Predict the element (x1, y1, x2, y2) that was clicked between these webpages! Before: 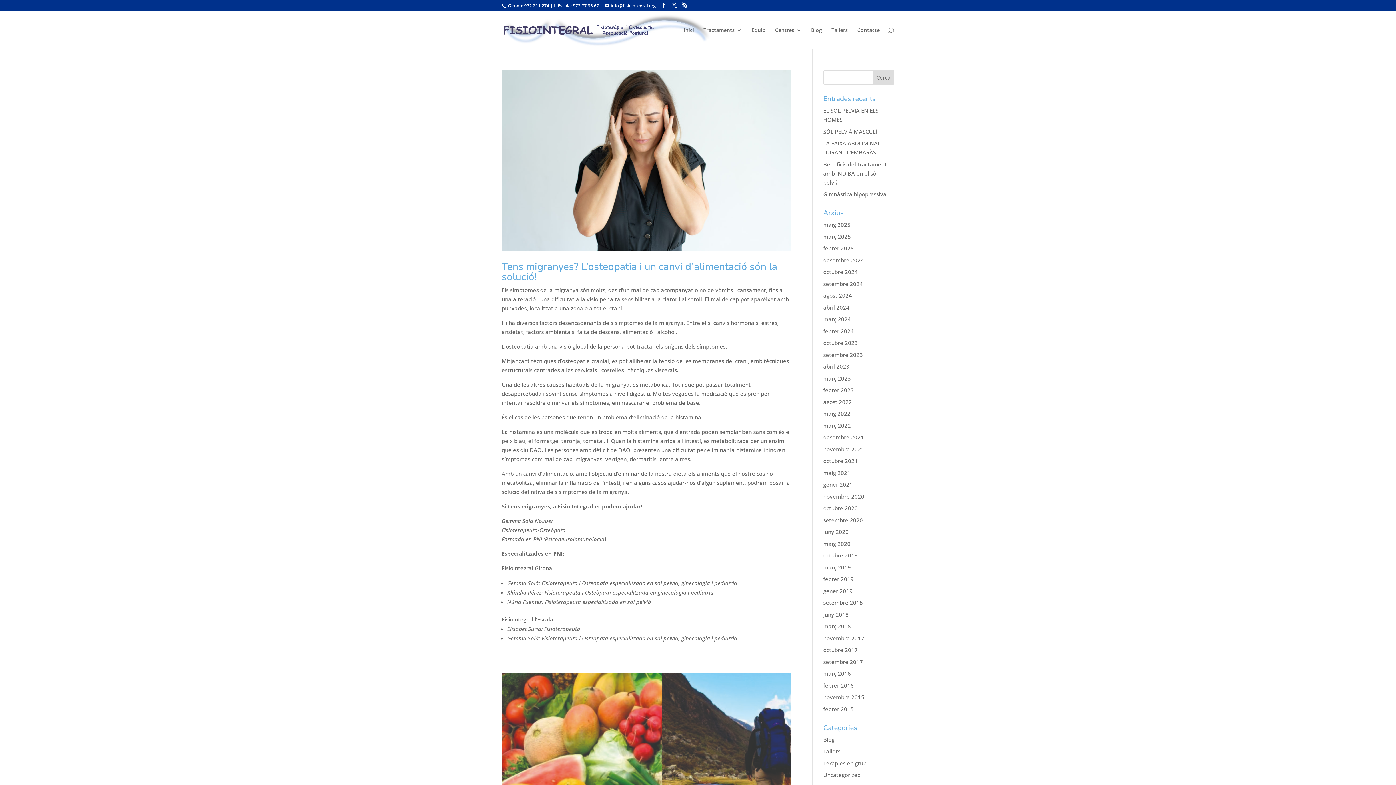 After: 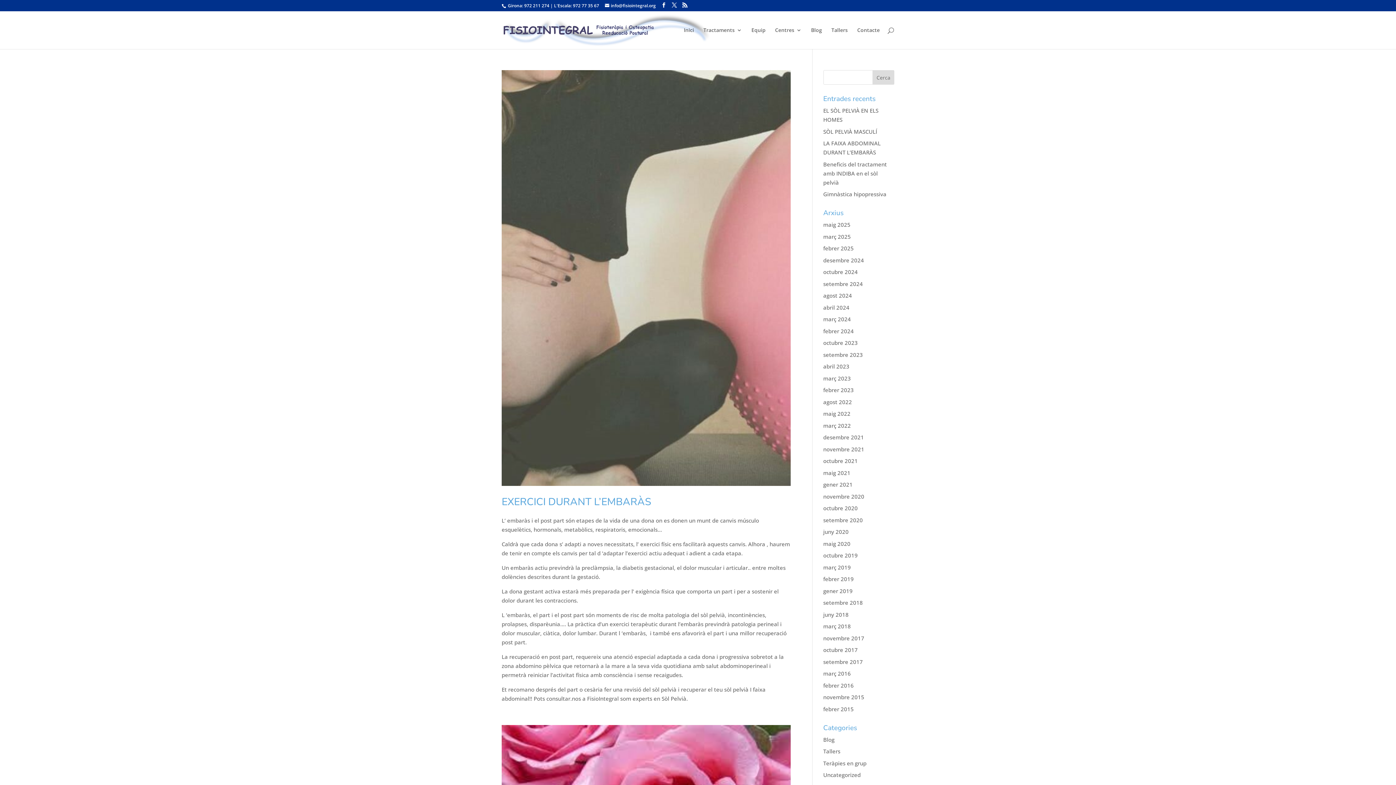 Action: label: febrer 2023 bbox: (823, 386, 854, 393)